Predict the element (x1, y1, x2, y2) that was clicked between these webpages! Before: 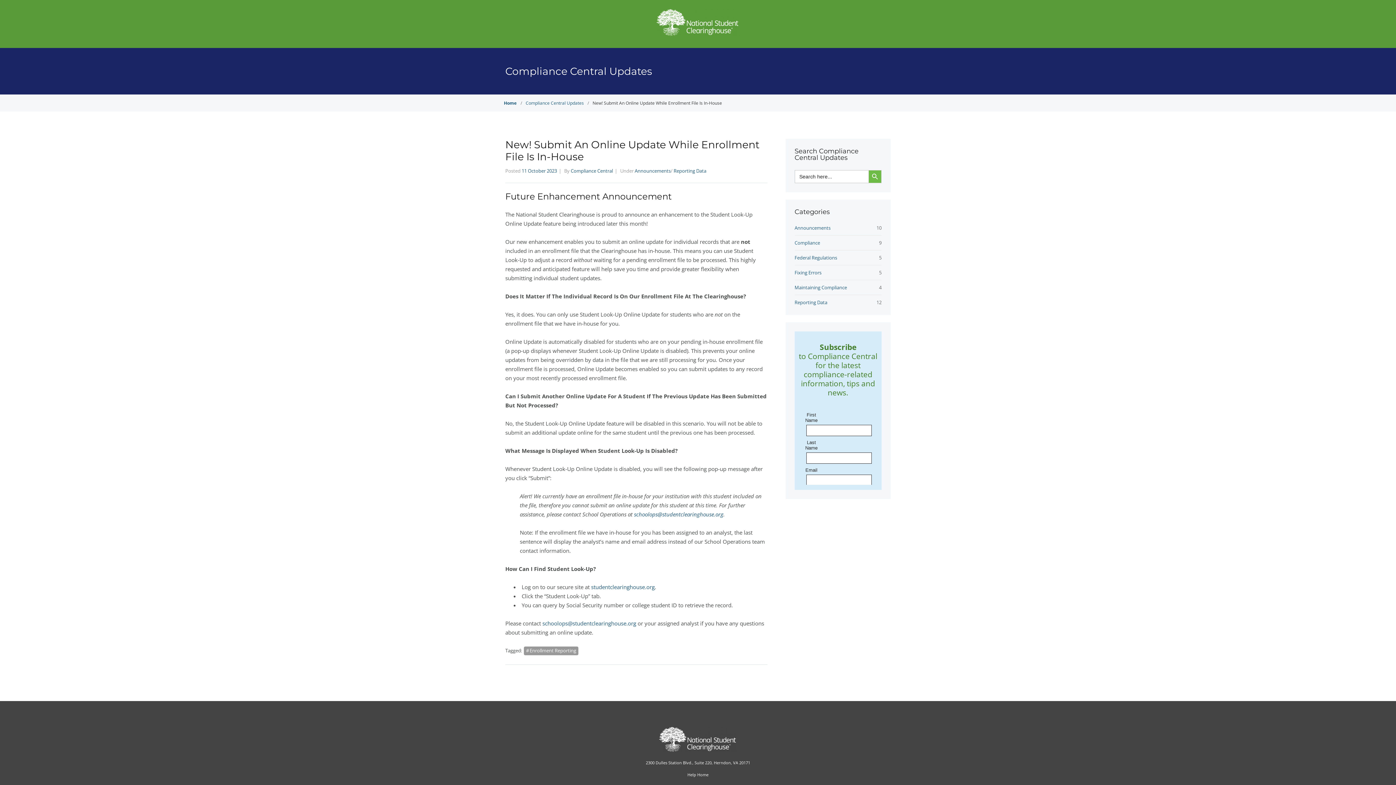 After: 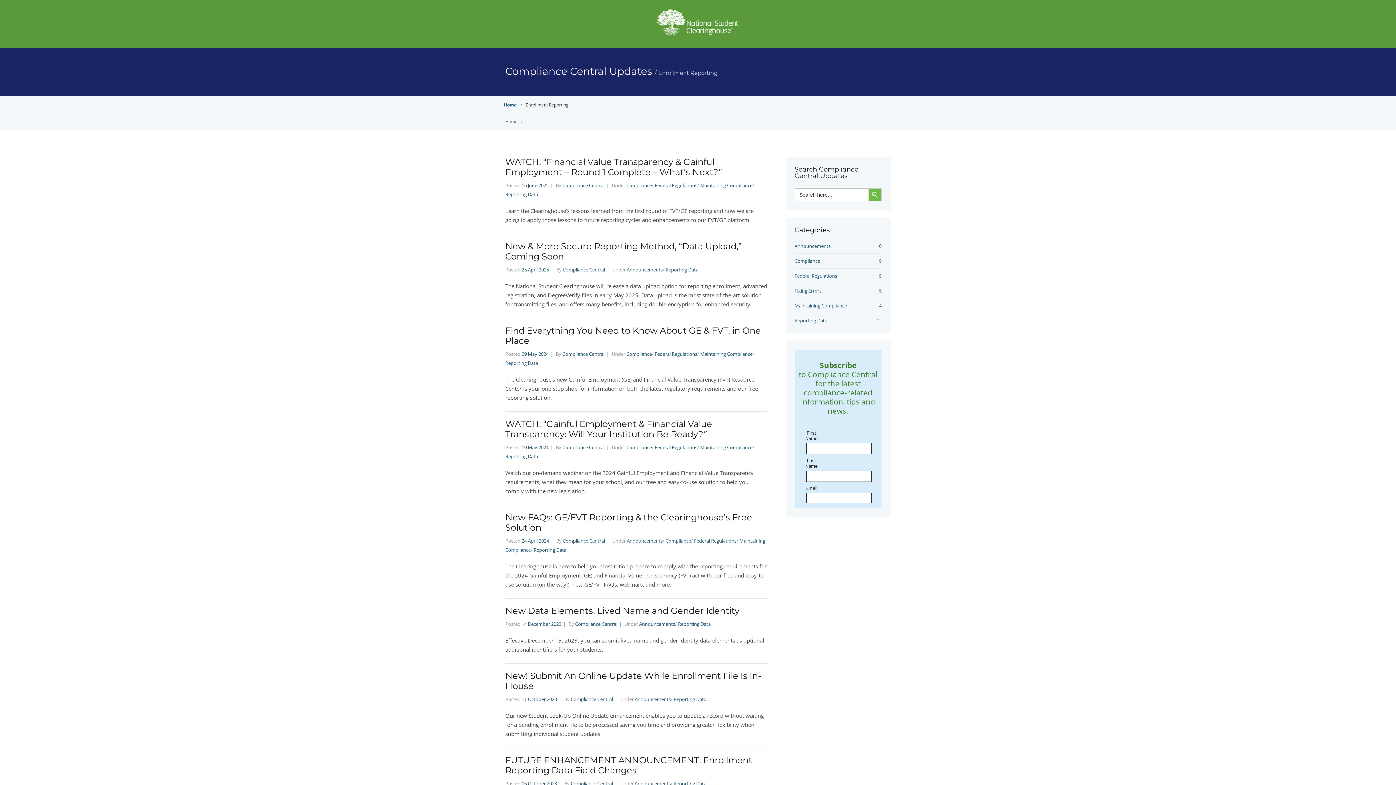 Action: bbox: (524, 646, 578, 655) label: Enrollment Reporting